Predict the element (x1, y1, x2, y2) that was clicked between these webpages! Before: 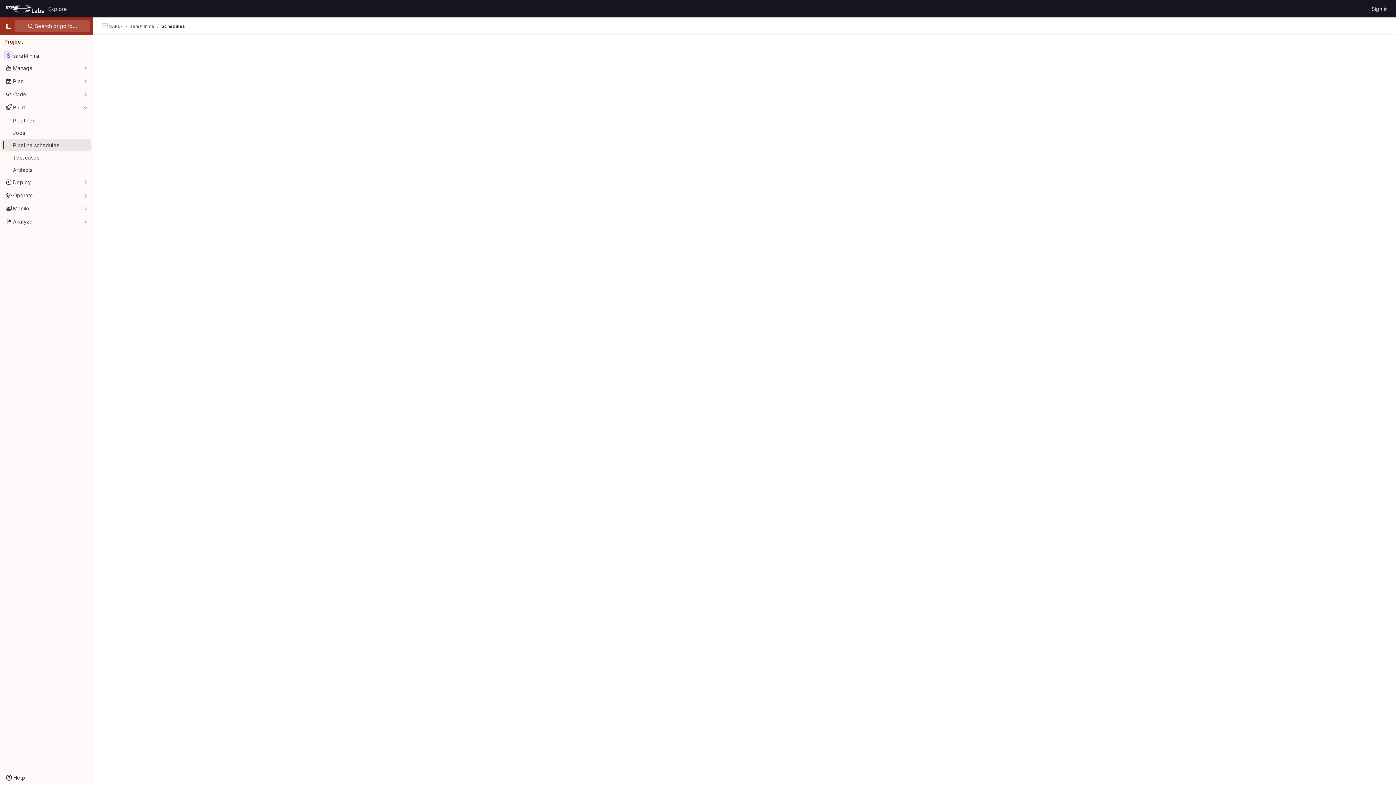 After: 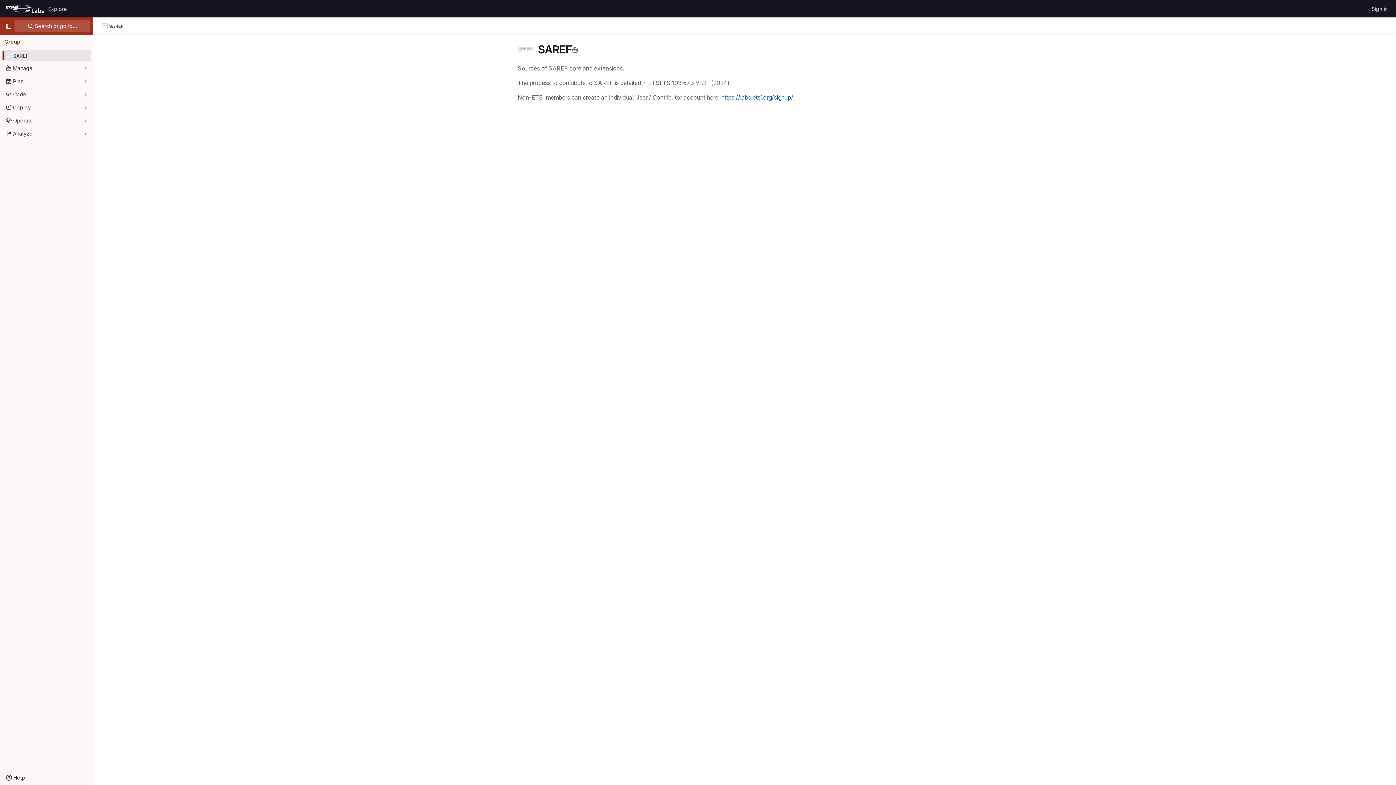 Action: label: SAREF bbox: (101, 23, 122, 29)